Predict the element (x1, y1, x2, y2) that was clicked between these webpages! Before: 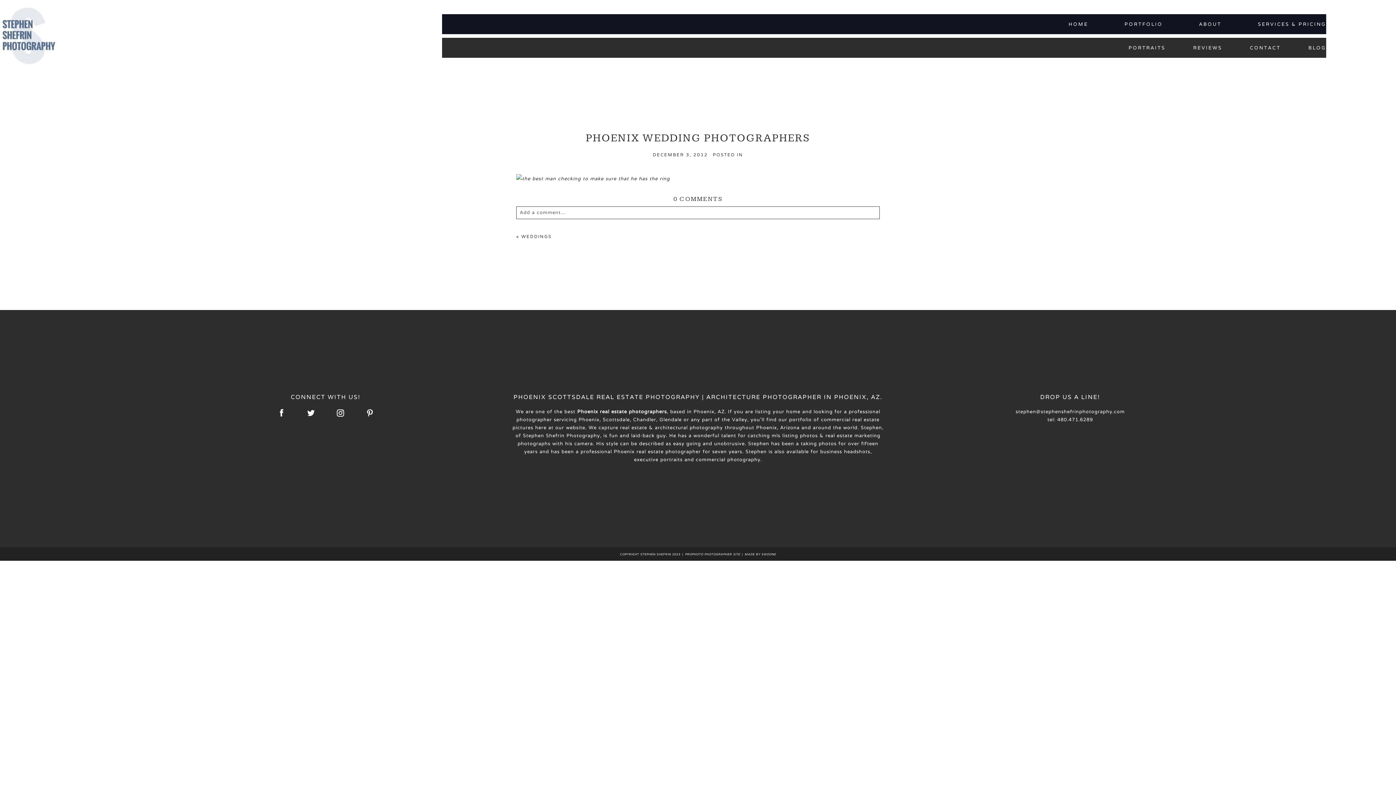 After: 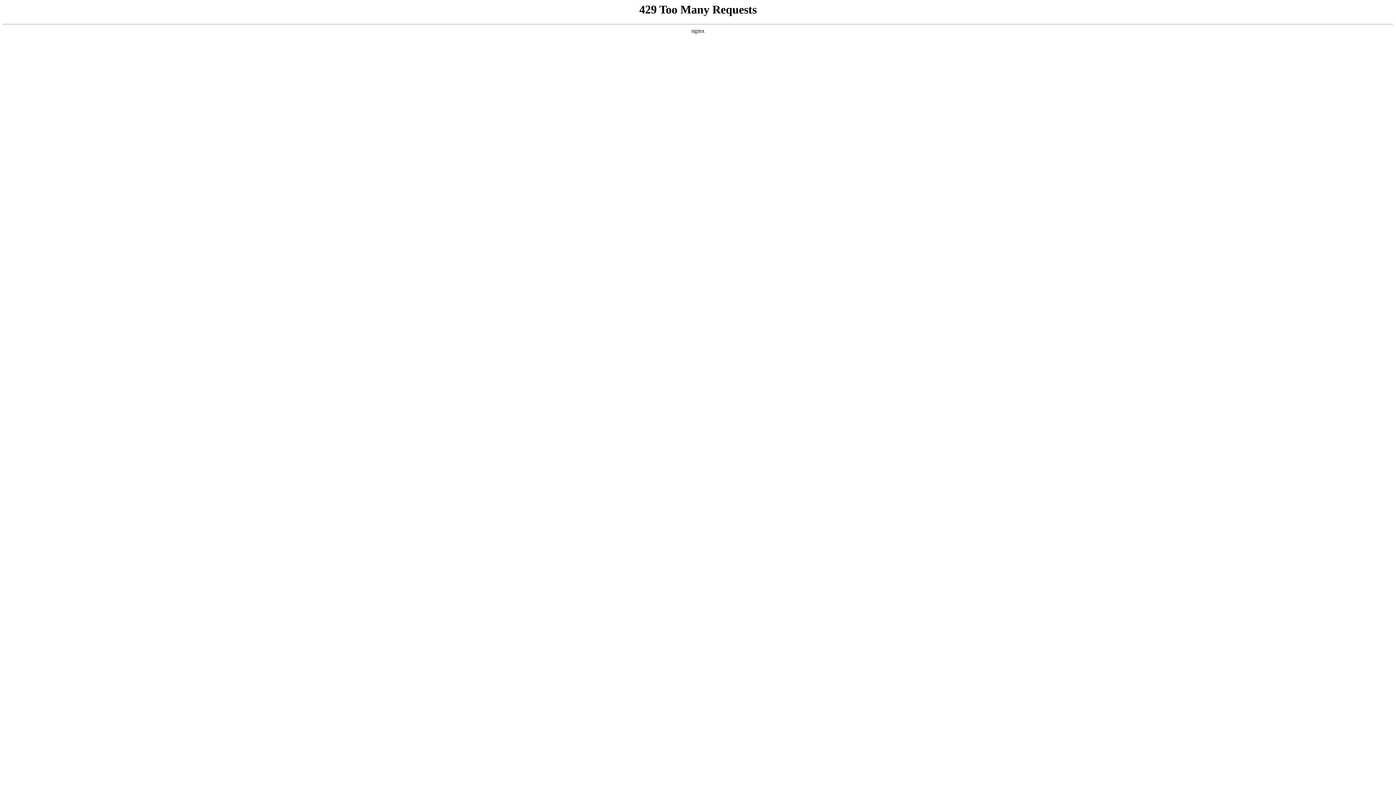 Action: bbox: (516, 175, 670, 181)